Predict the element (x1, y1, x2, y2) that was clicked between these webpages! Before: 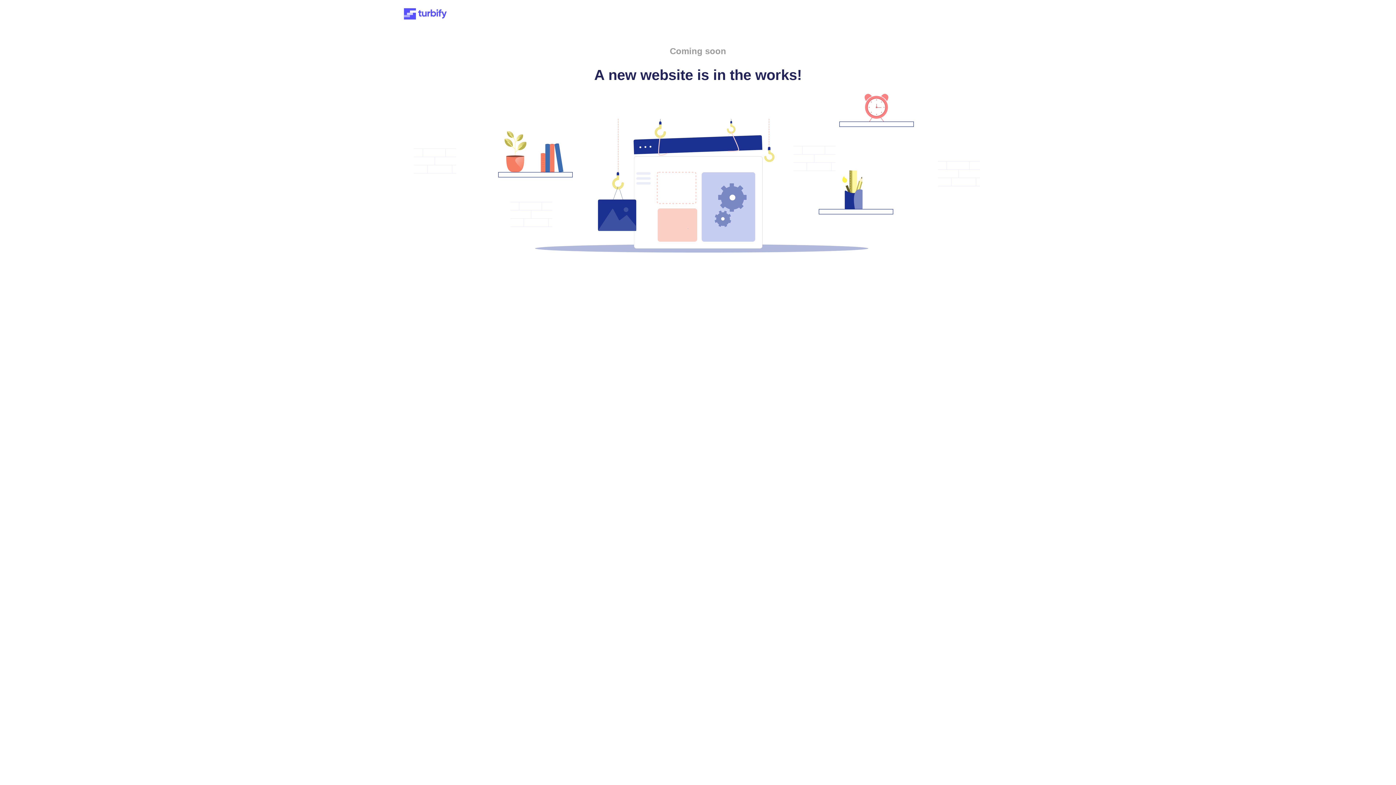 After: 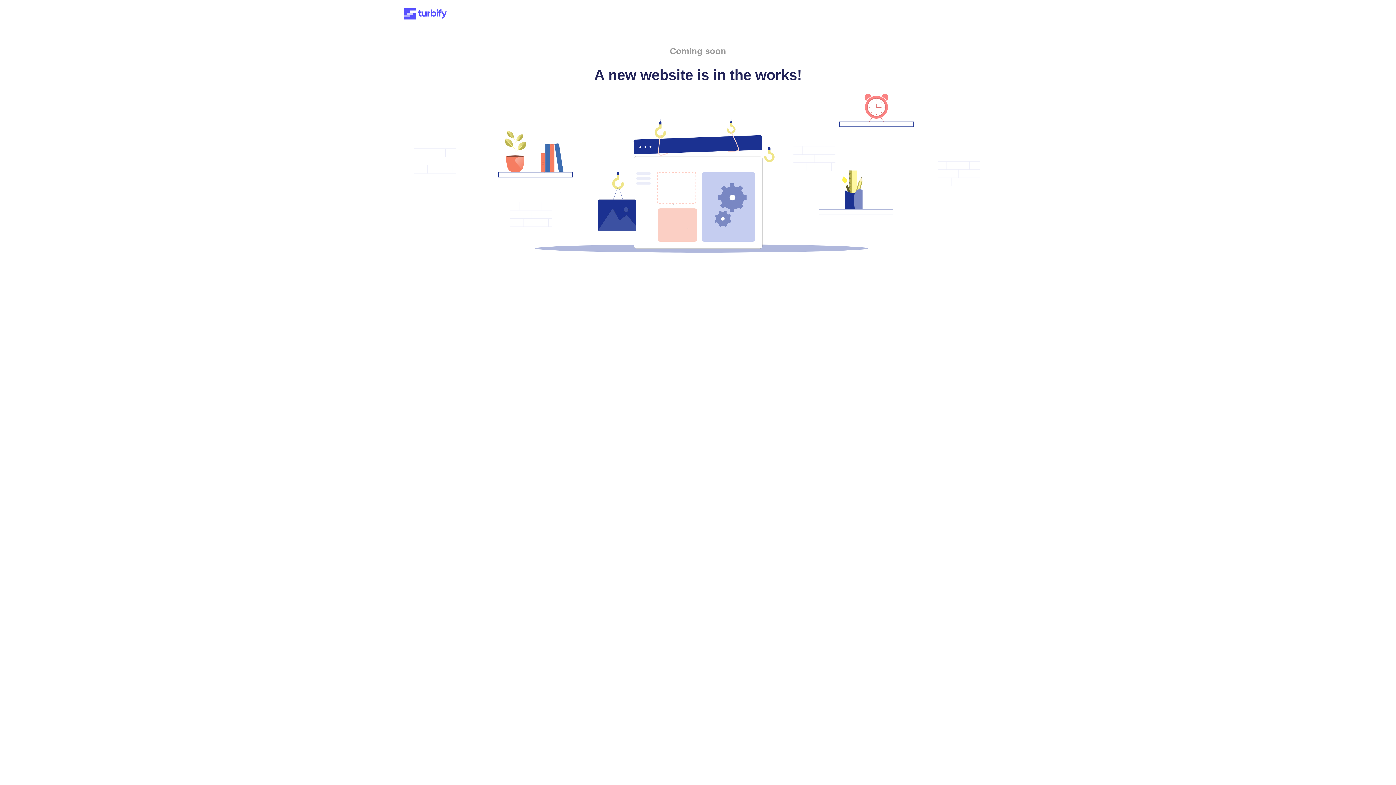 Action: bbox: (401, 15, 449, 21)